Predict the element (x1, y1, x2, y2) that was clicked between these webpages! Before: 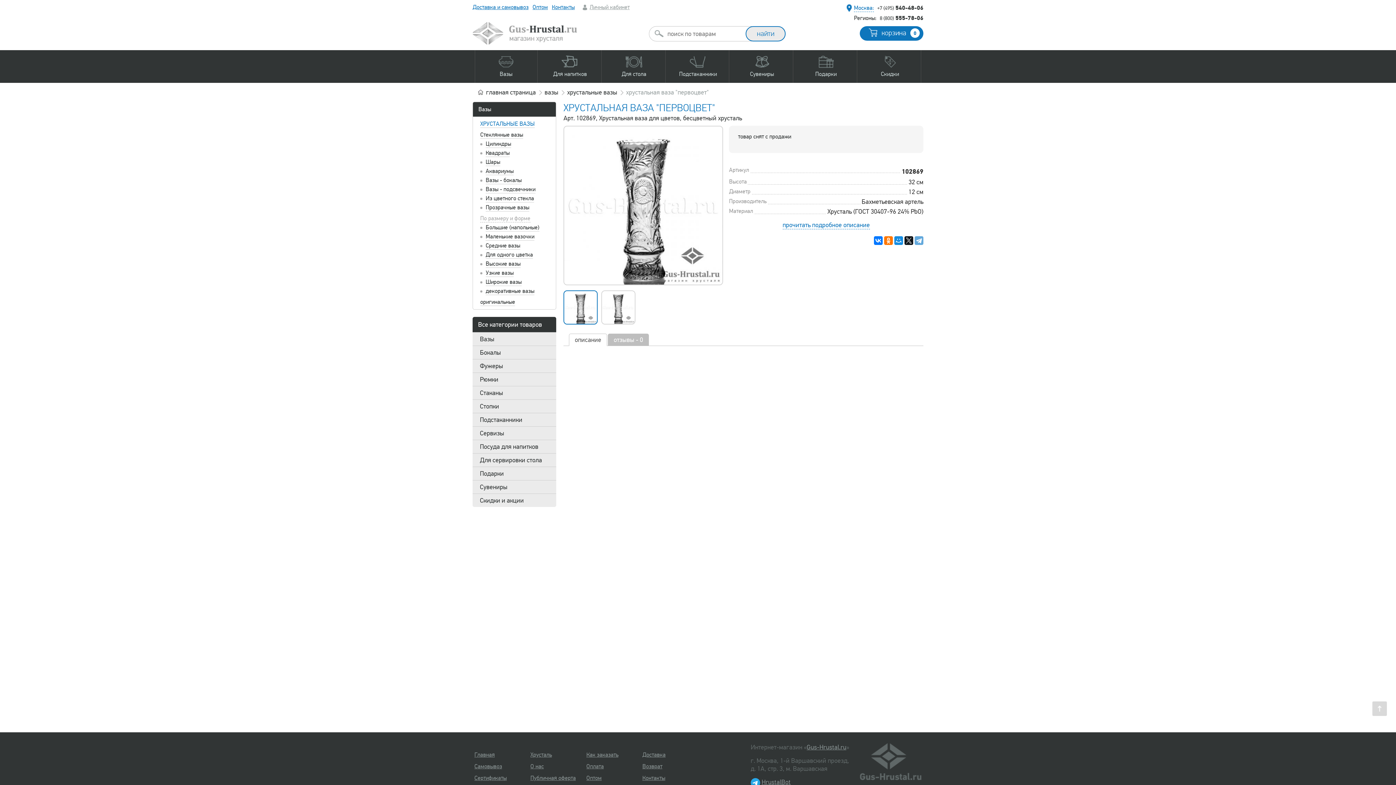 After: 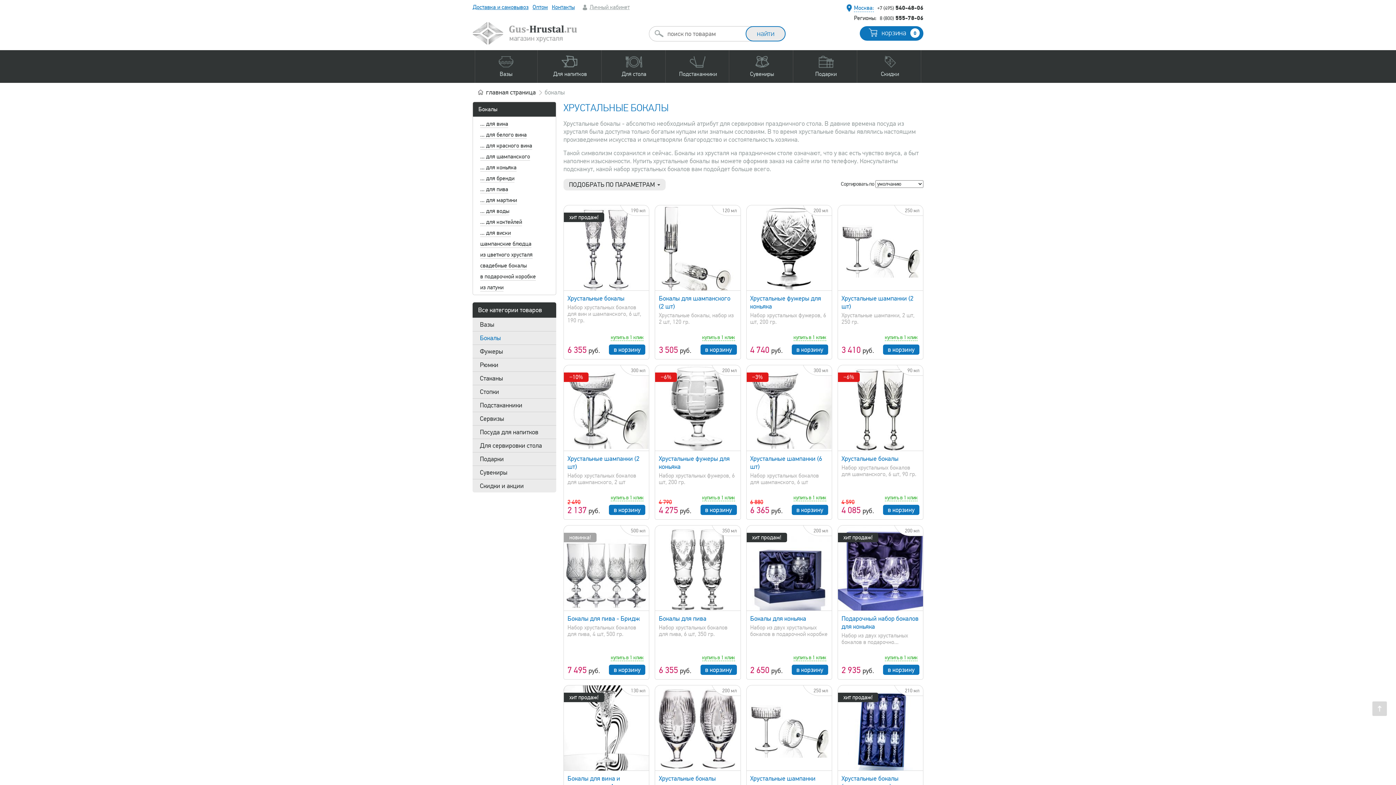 Action: bbox: (472, 345, 556, 359) label: Бокалы